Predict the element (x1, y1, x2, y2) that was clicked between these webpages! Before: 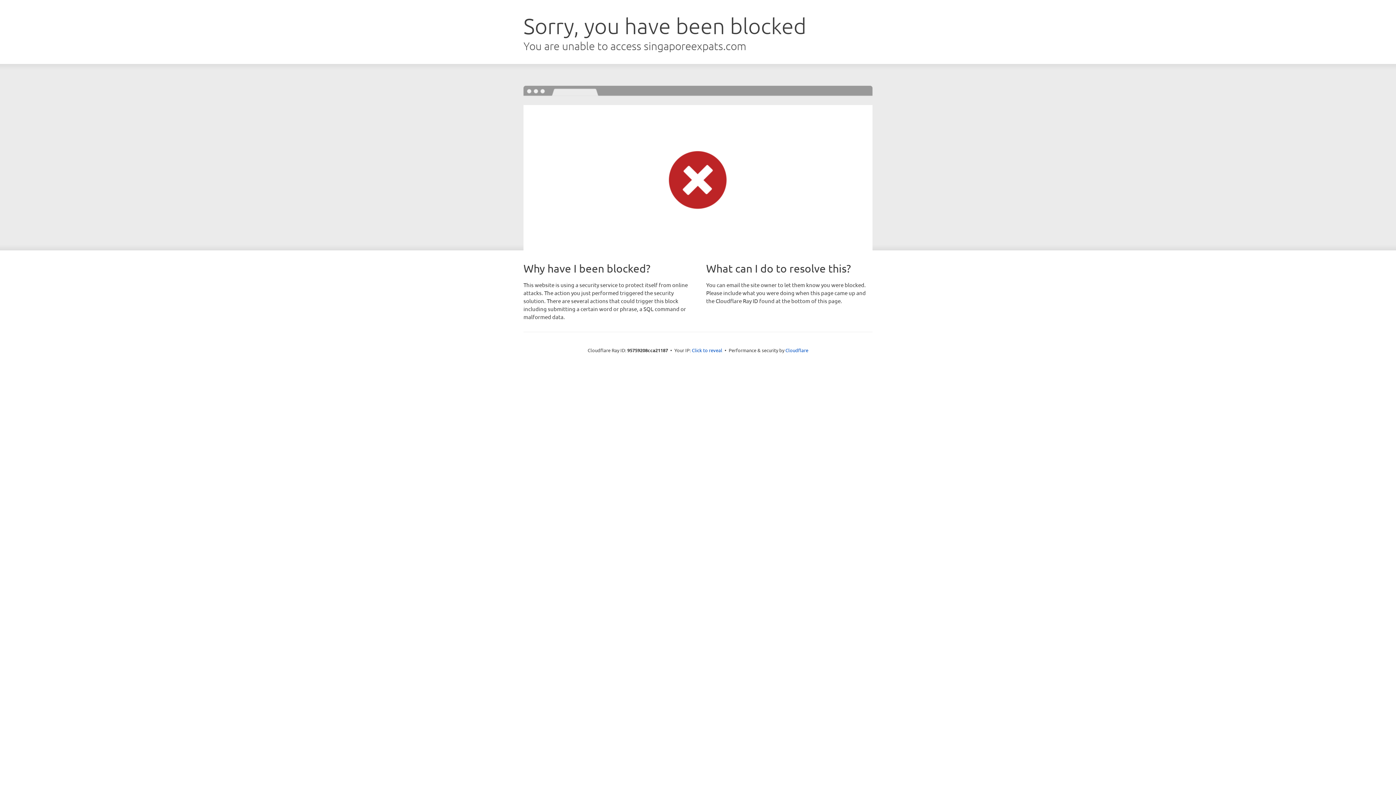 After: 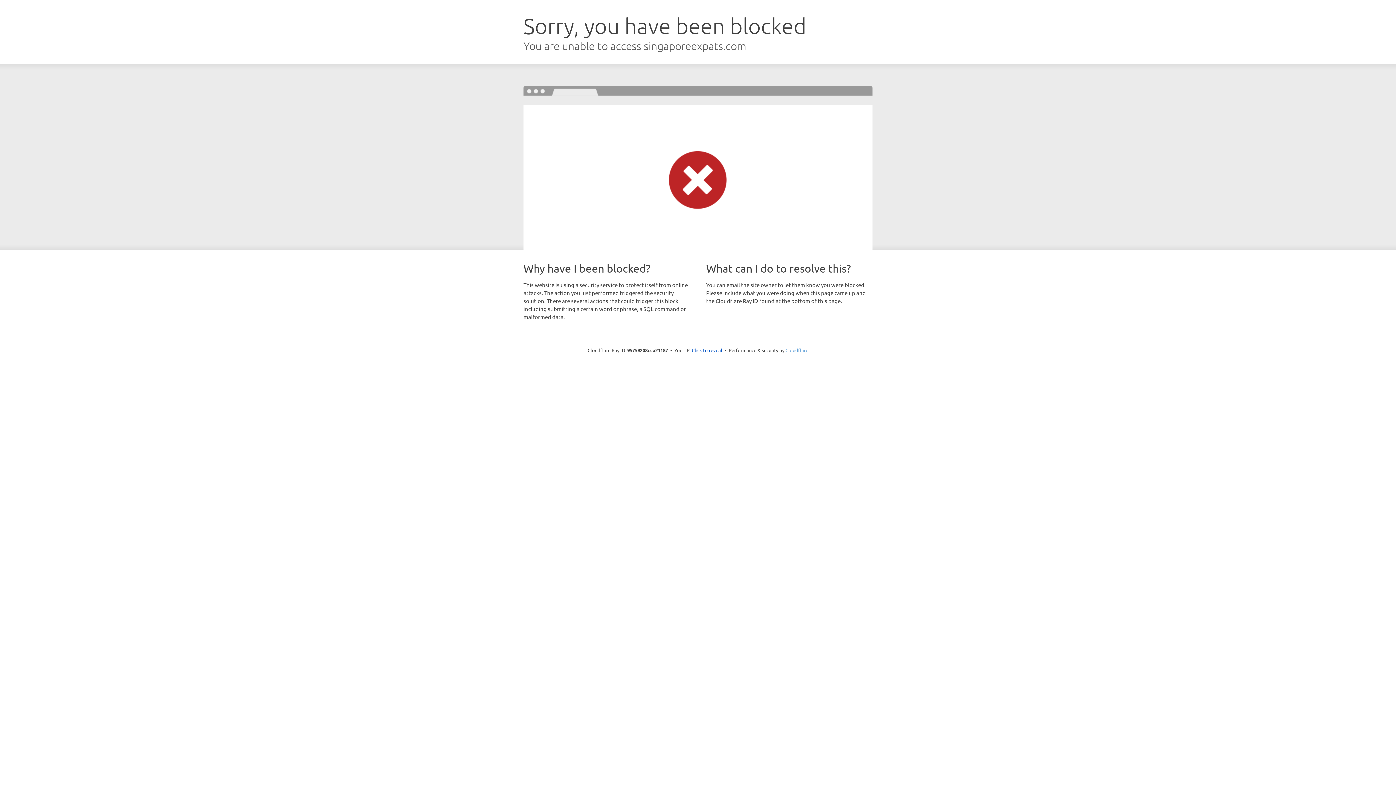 Action: label: Cloudflare bbox: (785, 347, 808, 353)